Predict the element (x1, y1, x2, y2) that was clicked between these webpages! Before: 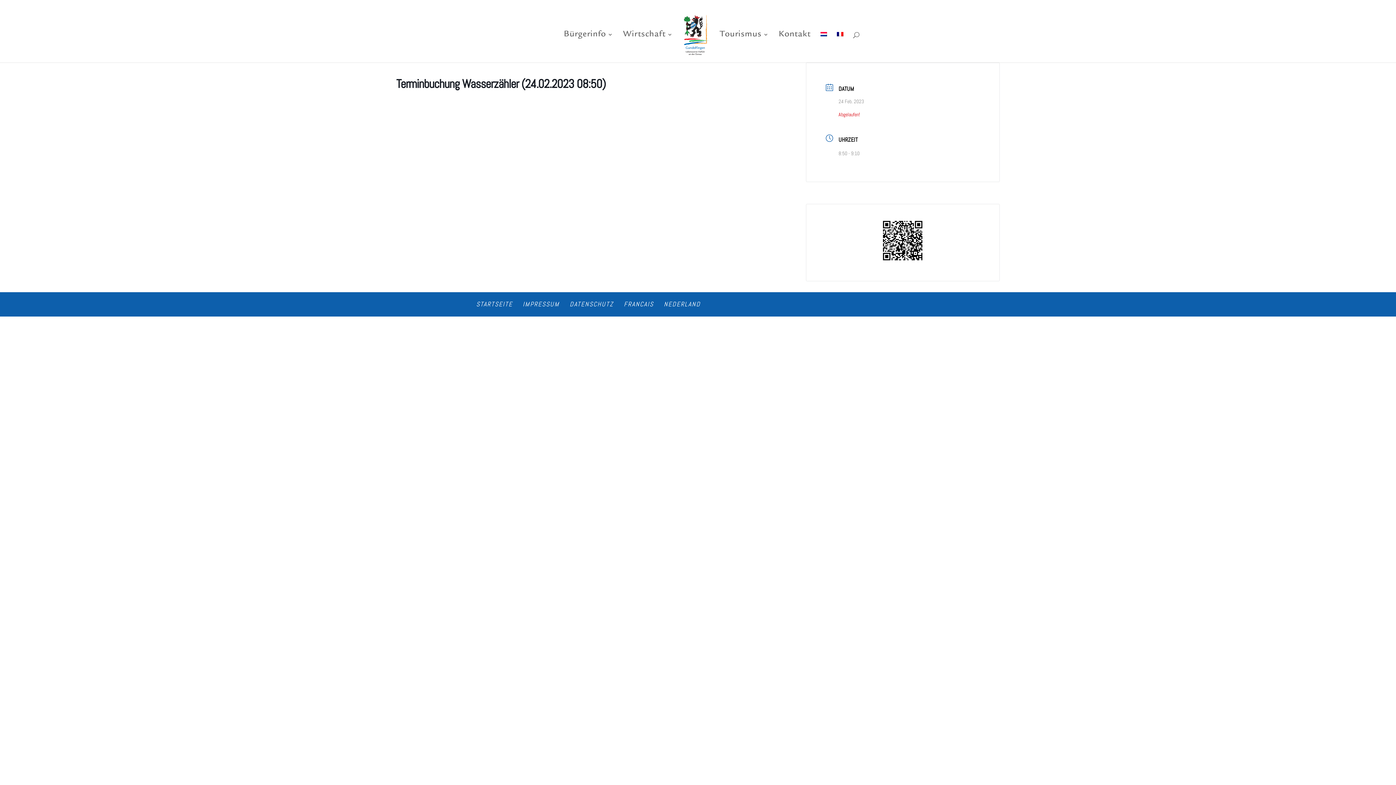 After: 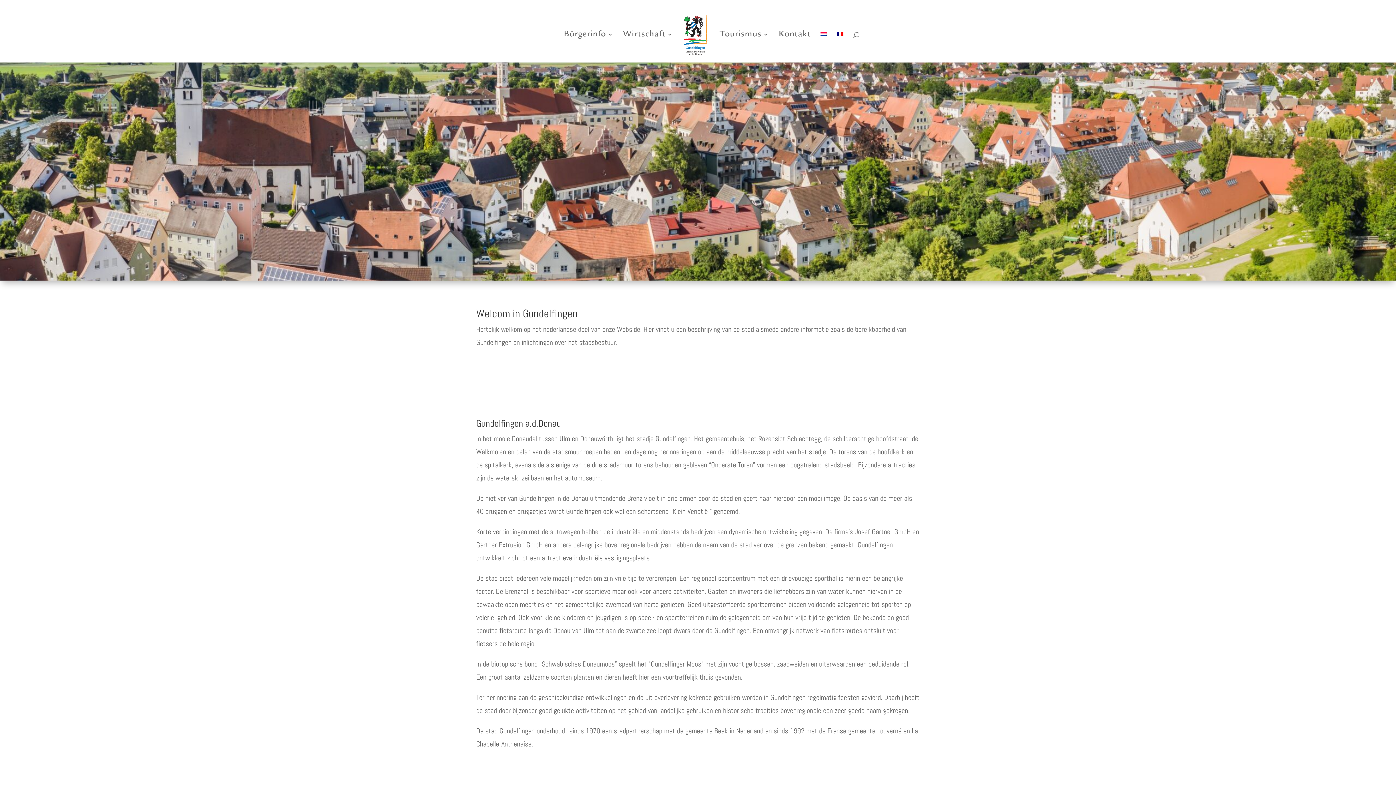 Action: bbox: (664, 300, 700, 308) label: NEDERLAND